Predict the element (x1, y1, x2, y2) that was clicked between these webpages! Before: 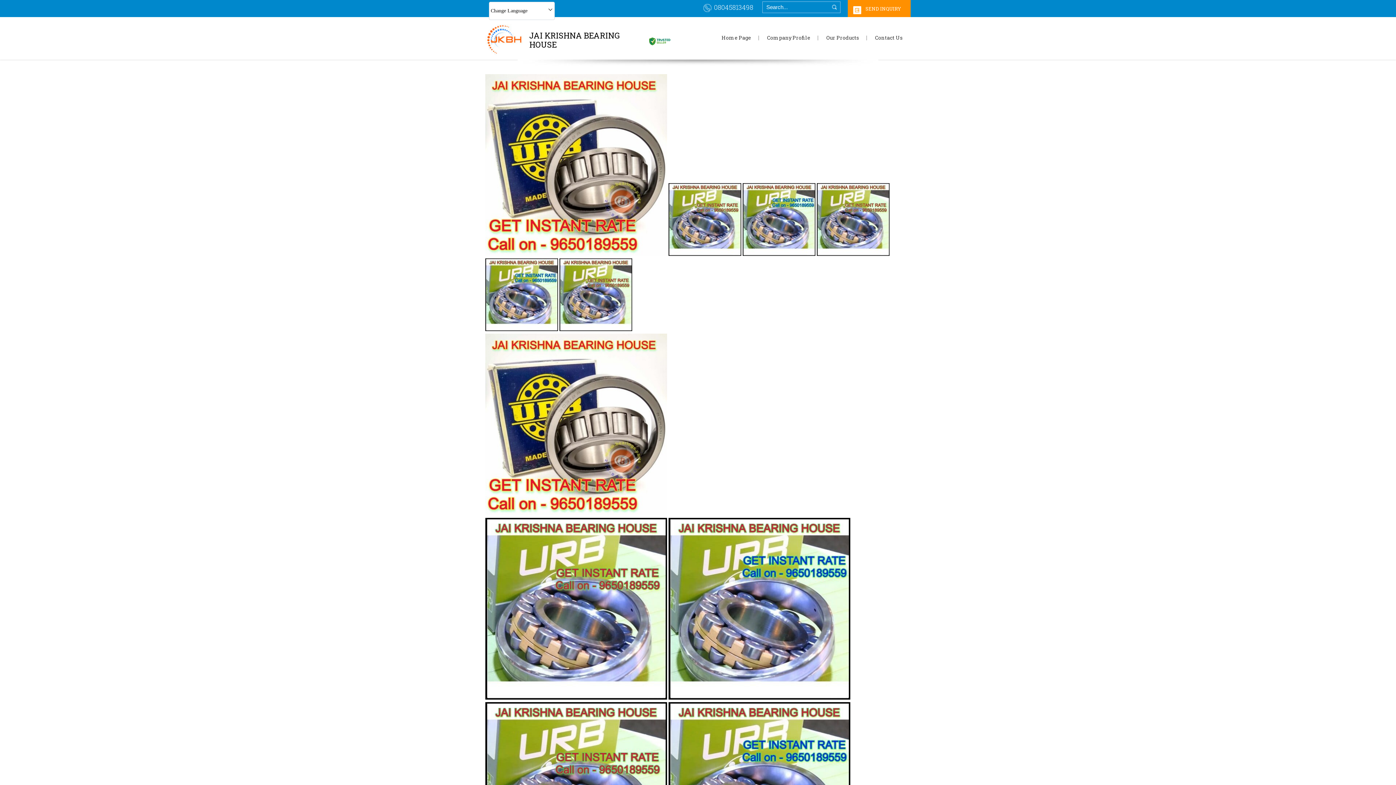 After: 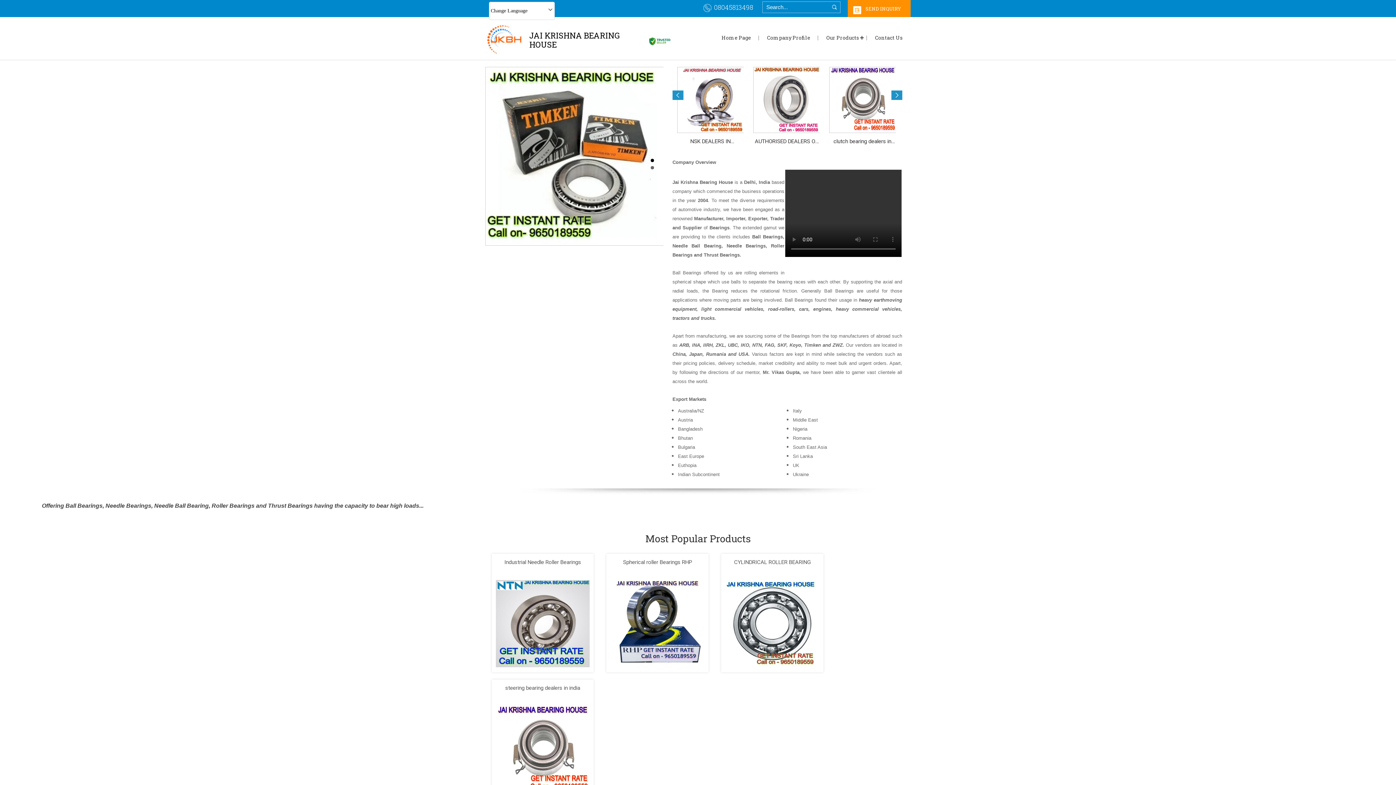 Action: bbox: (485, 49, 524, 56)